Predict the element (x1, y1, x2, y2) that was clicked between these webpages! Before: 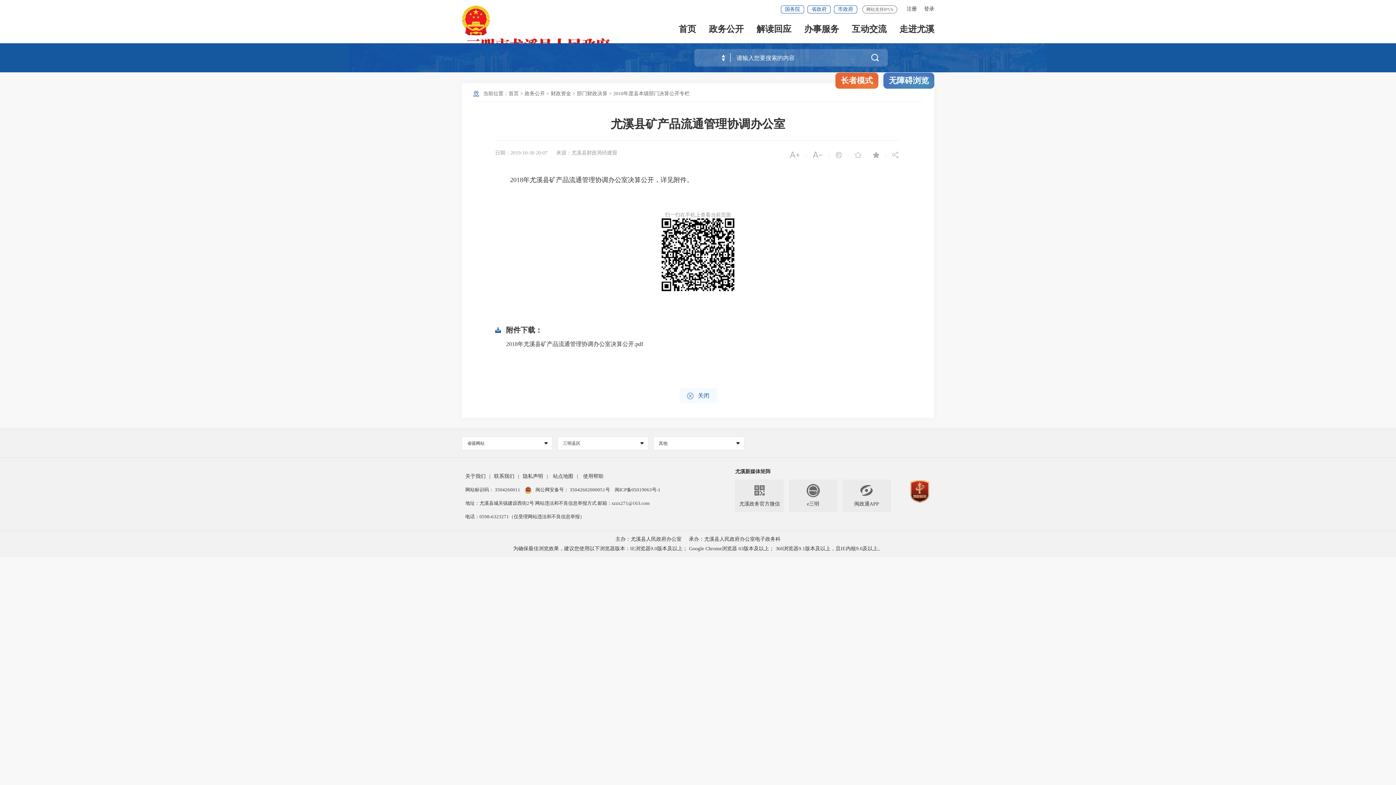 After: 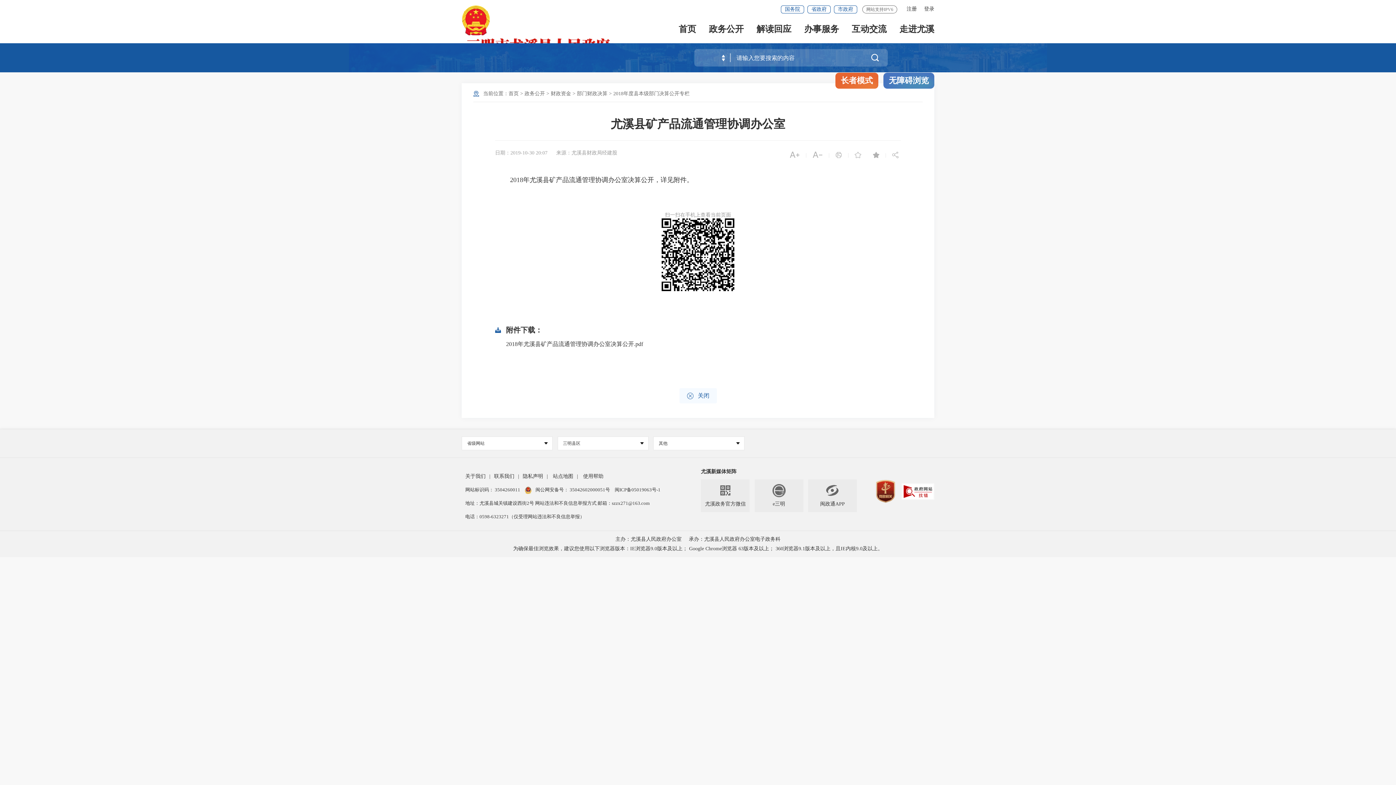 Action: label: 长者模式 bbox: (835, 72, 878, 88)